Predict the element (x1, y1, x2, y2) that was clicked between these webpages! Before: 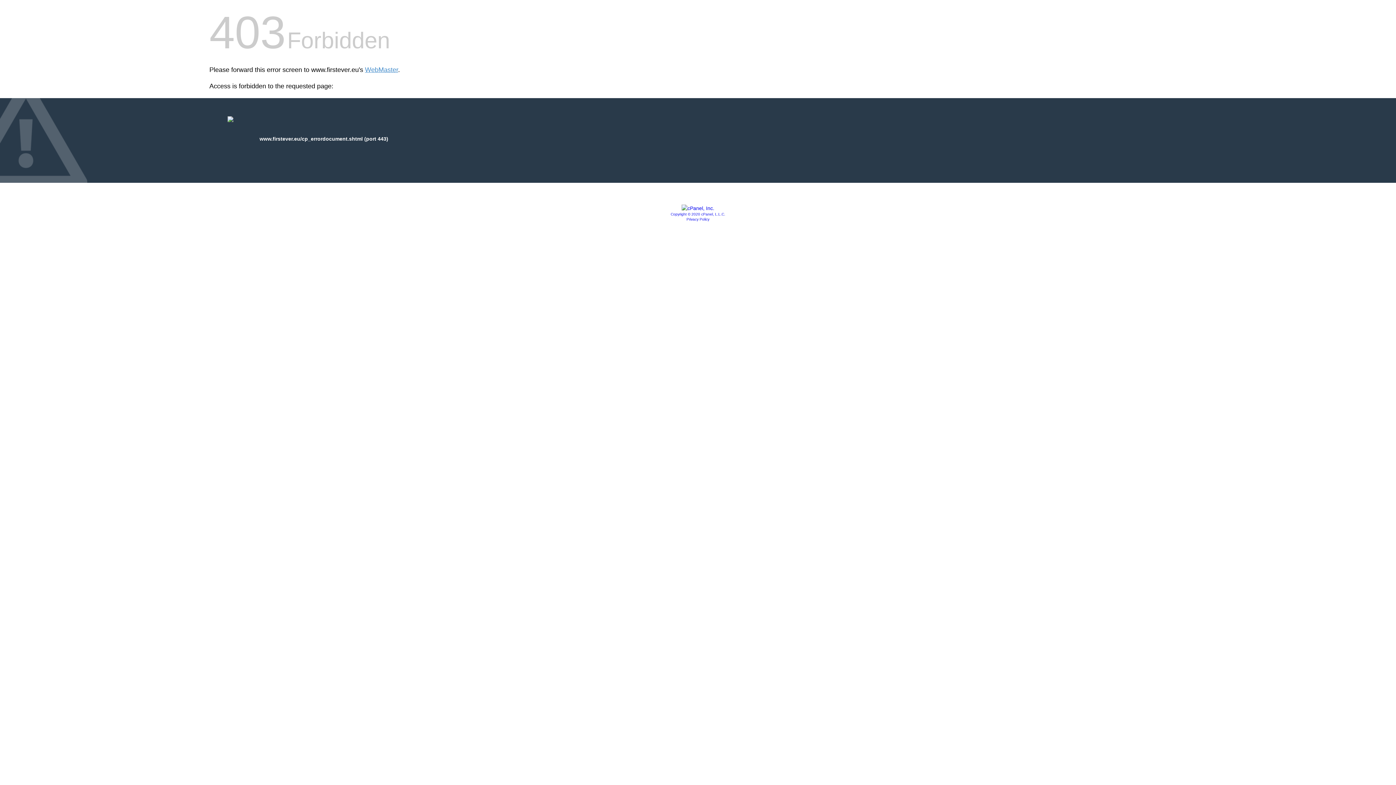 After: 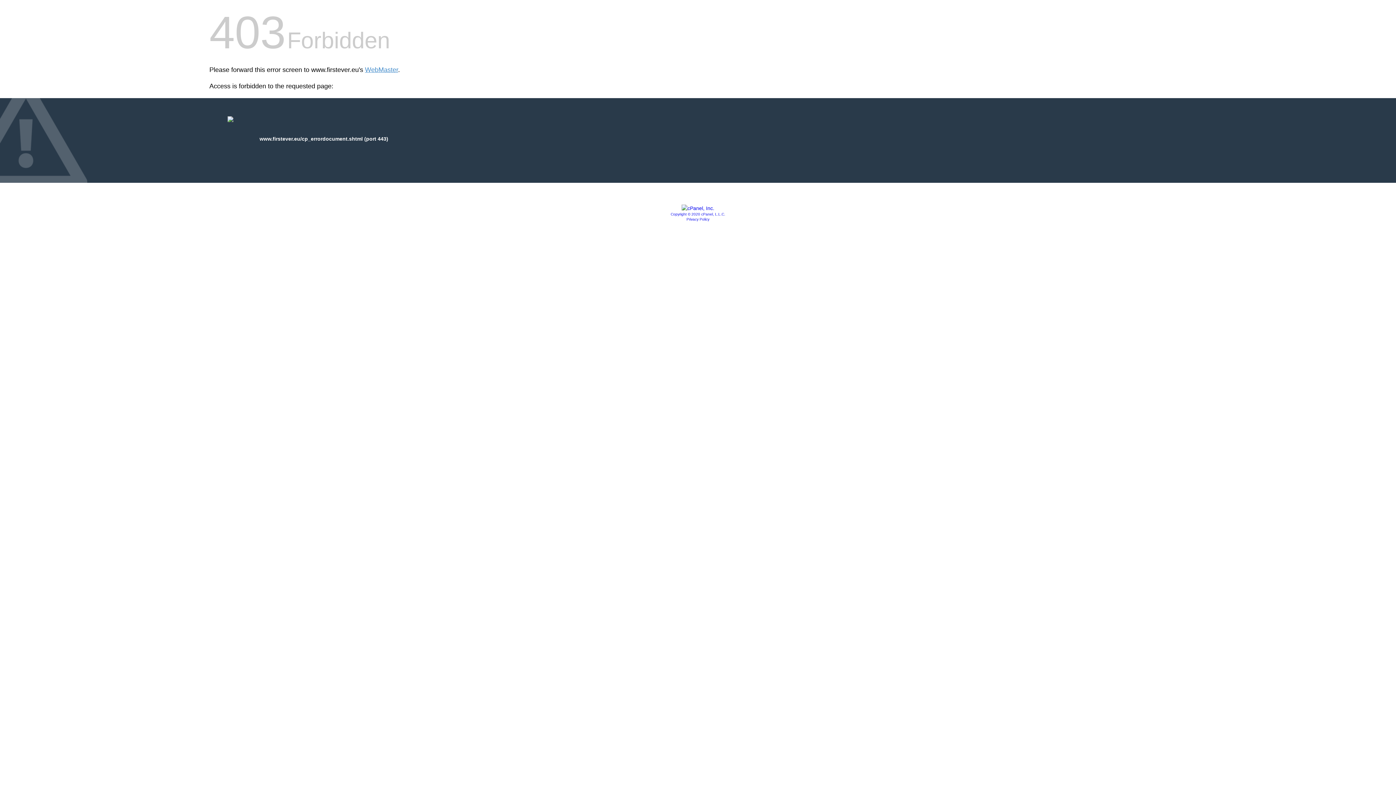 Action: bbox: (686, 217, 709, 221) label: Privacy Policy